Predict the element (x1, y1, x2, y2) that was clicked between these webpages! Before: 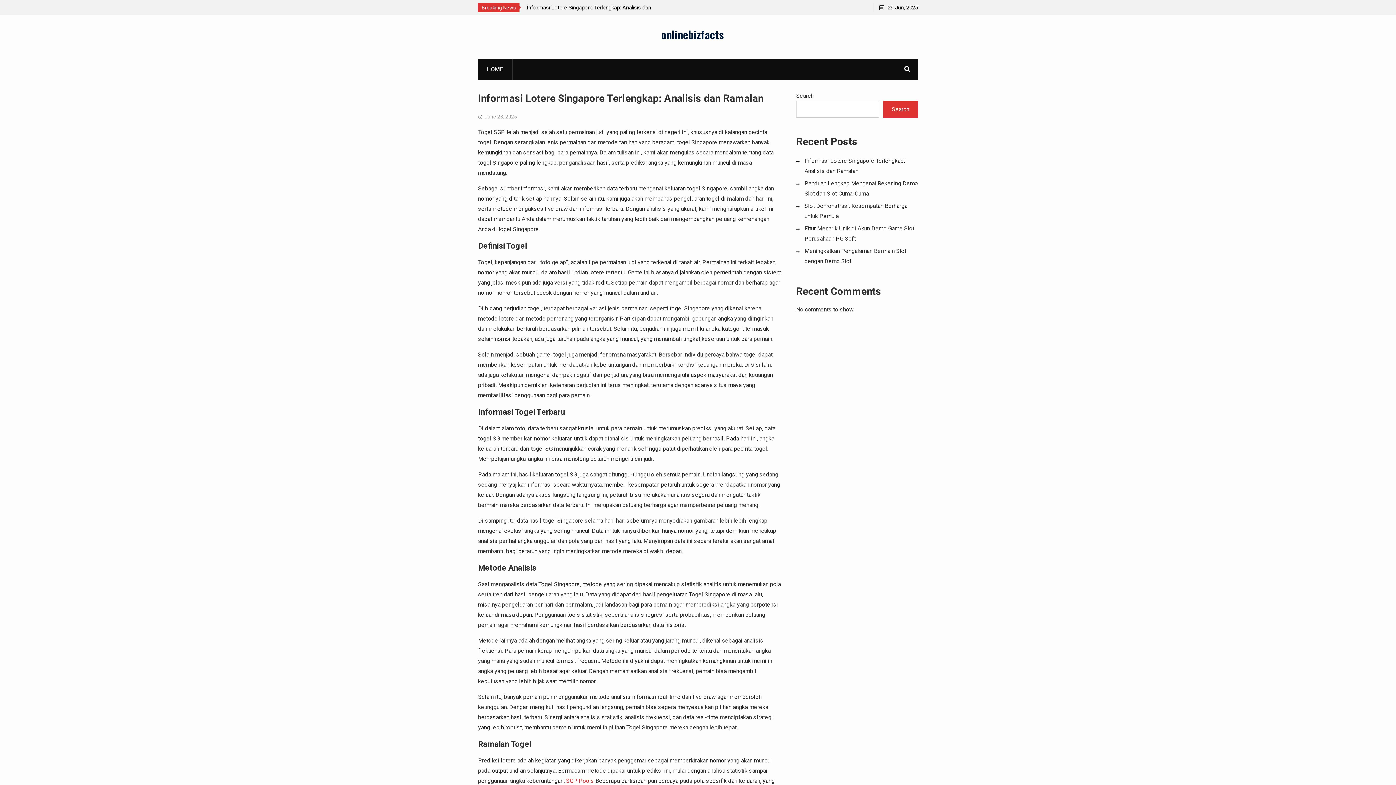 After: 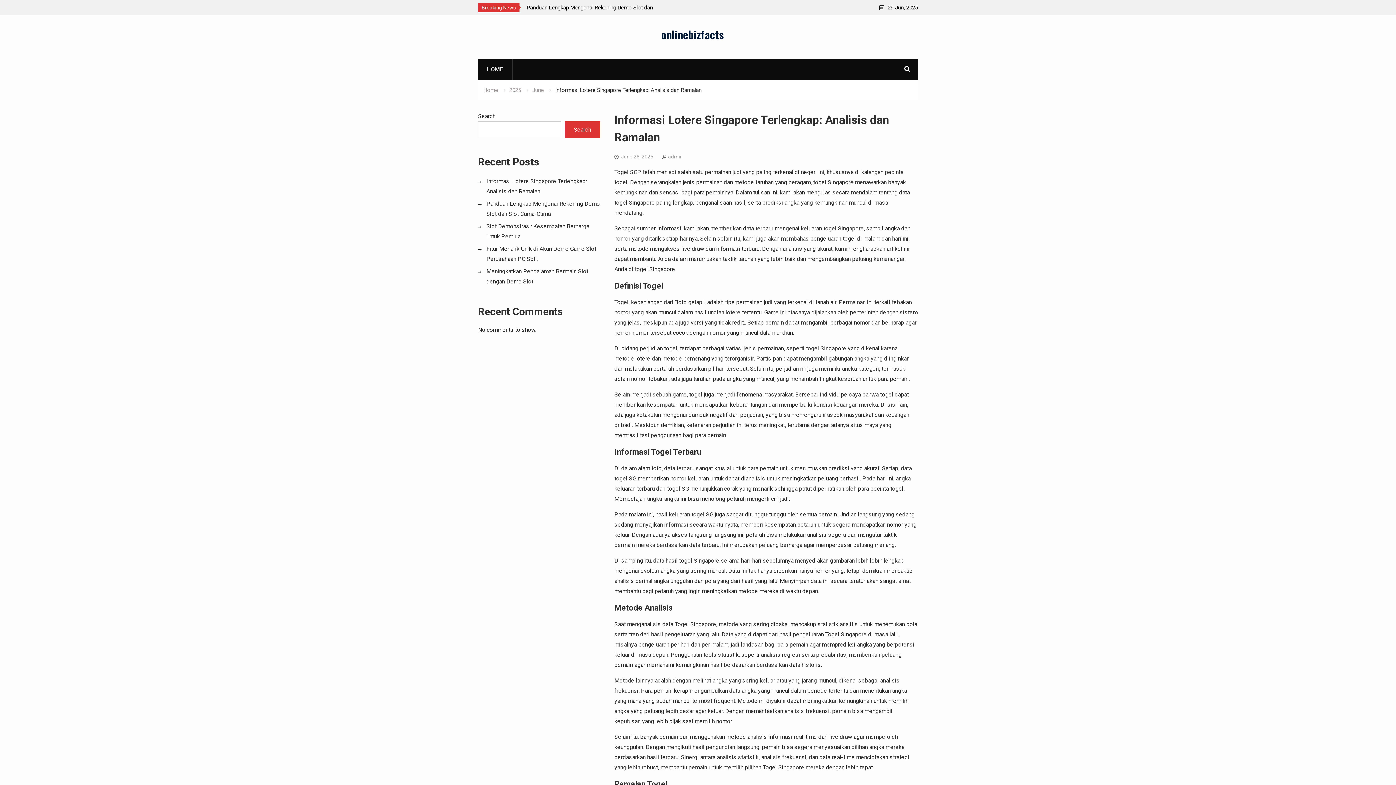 Action: label: Informasi Lotere Singapore Terlengkap: Analisis dan Ramalan bbox: (478, 92, 763, 104)